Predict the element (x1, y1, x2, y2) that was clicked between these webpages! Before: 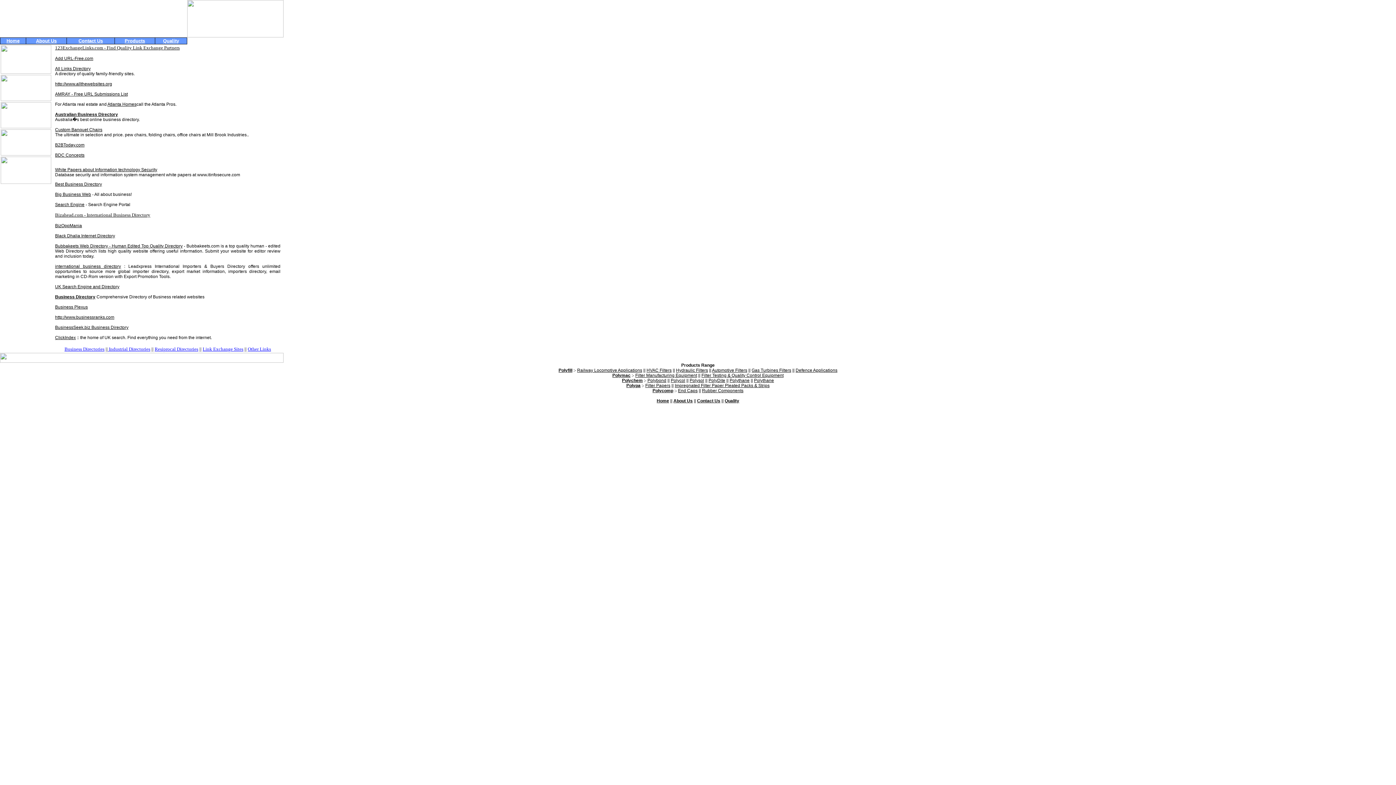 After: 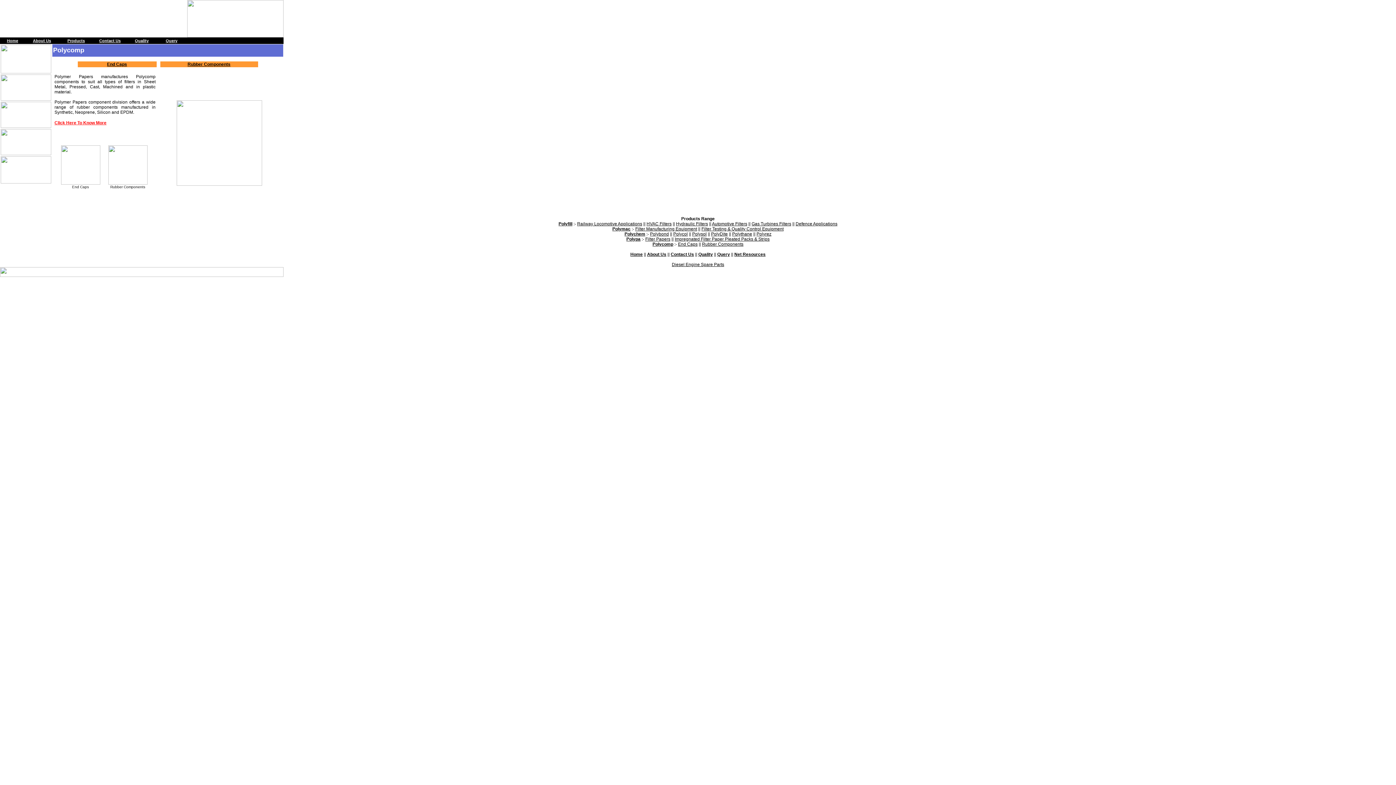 Action: bbox: (0, 150, 51, 156)